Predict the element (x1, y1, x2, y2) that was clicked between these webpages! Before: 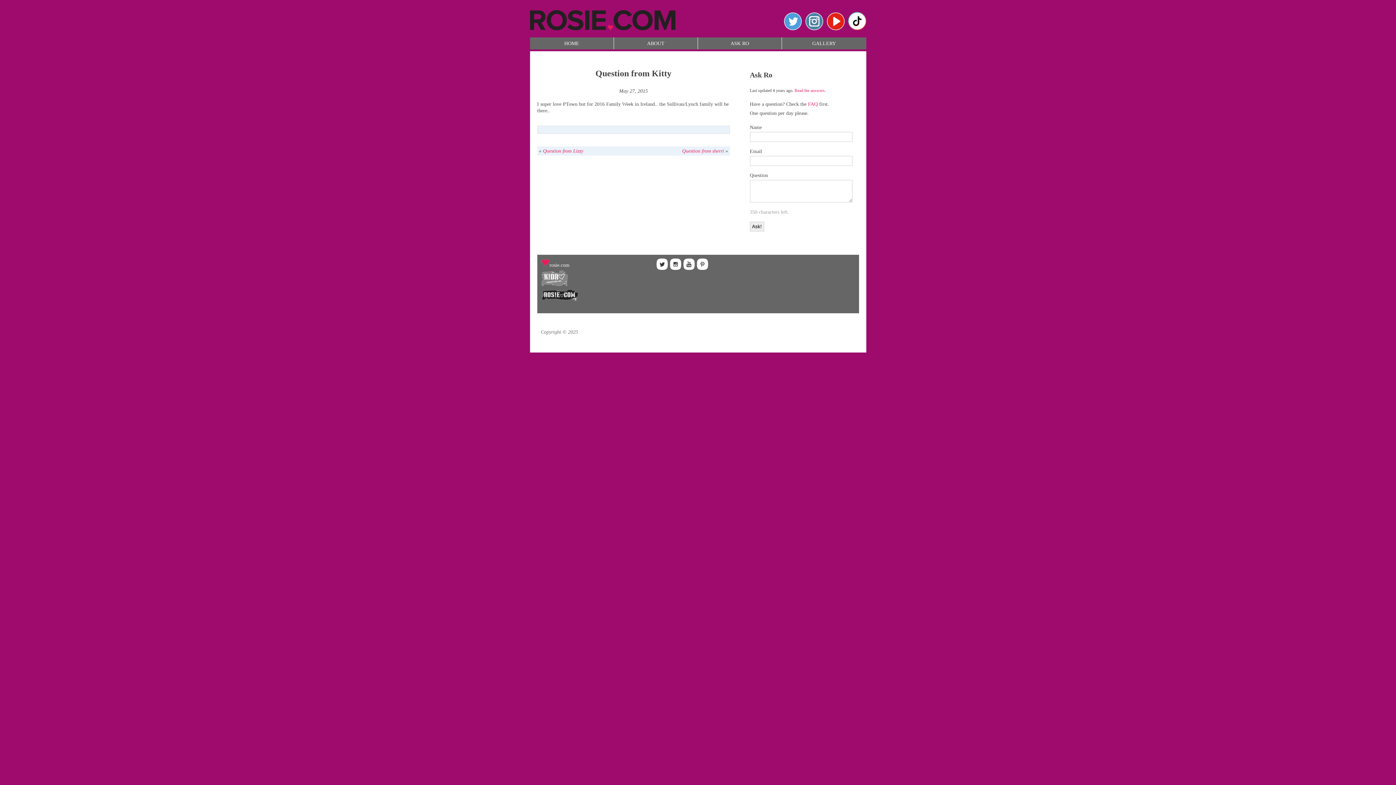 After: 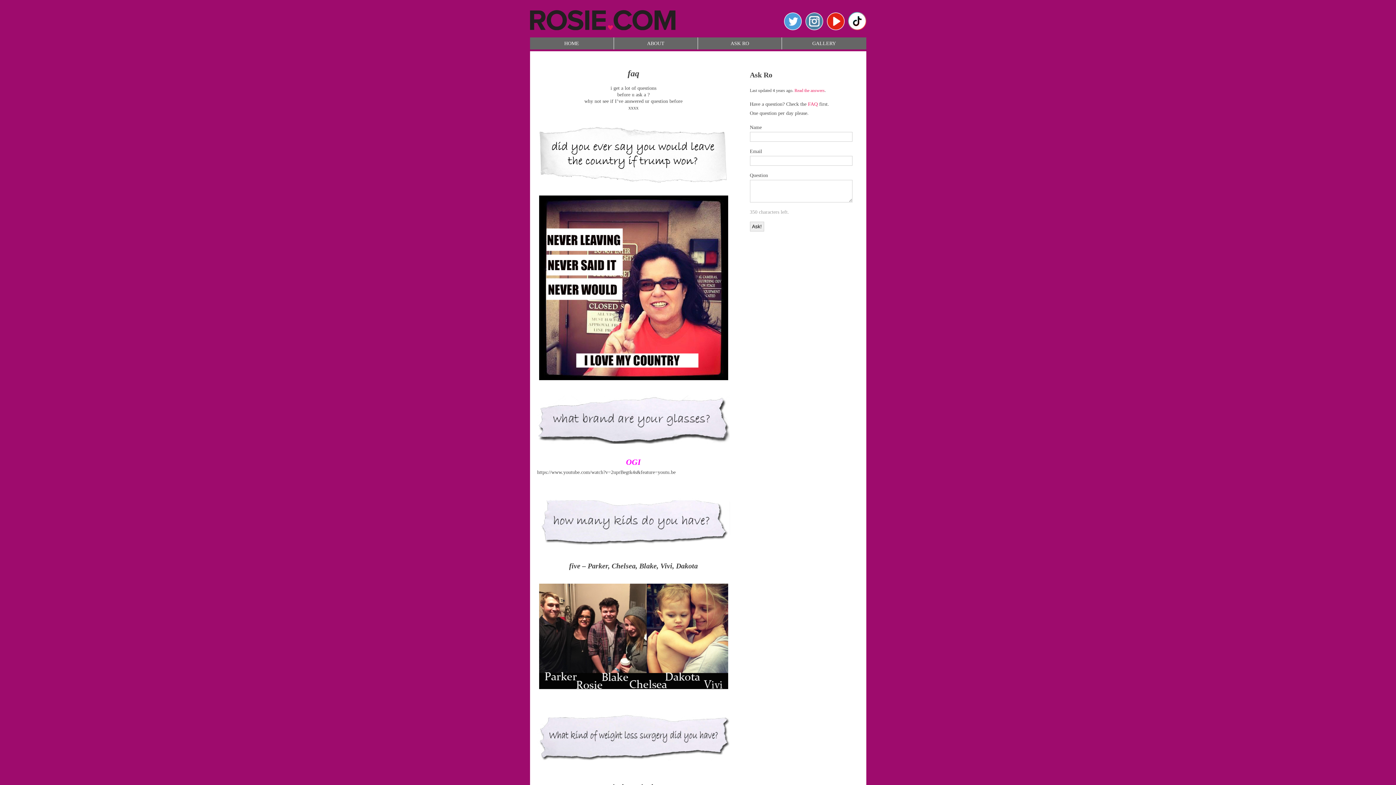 Action: bbox: (808, 101, 818, 106) label: FAQ